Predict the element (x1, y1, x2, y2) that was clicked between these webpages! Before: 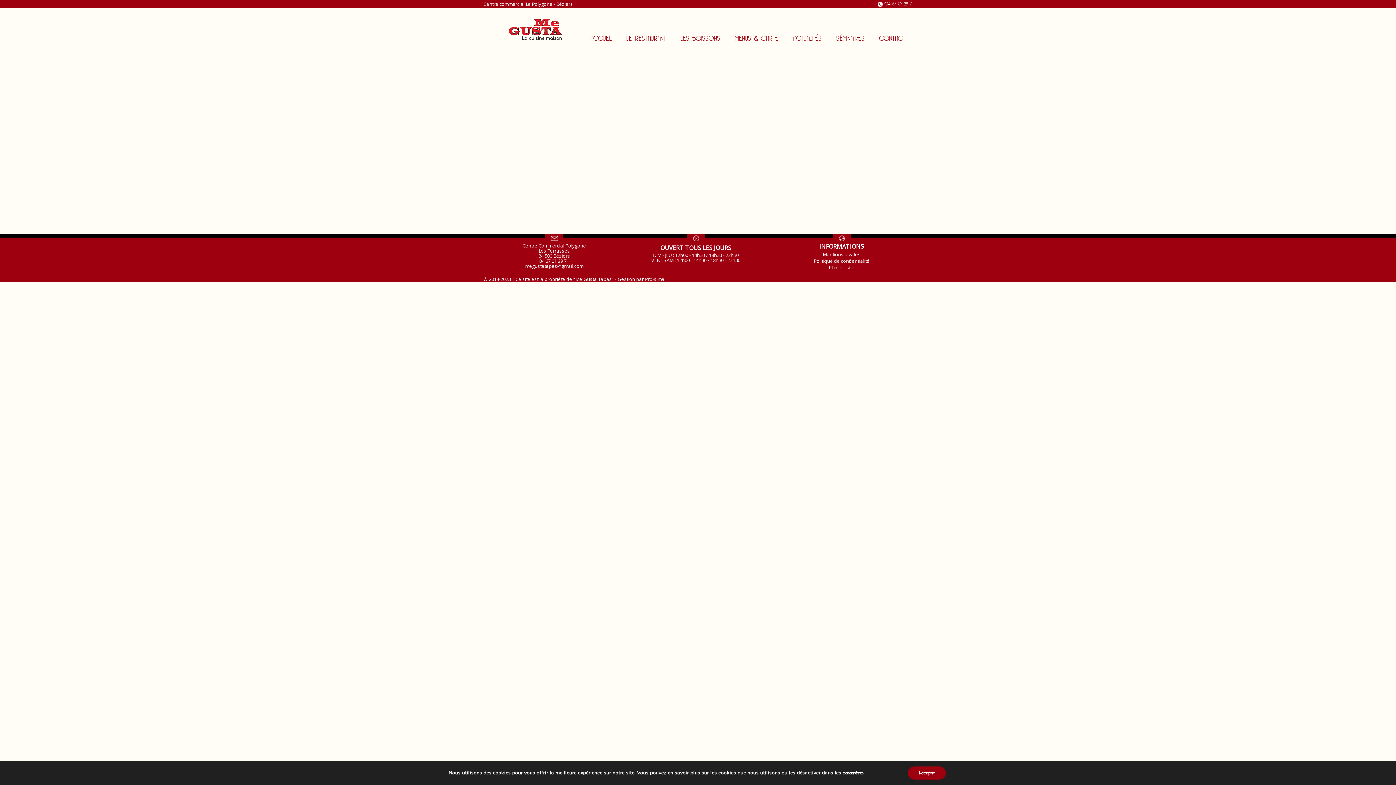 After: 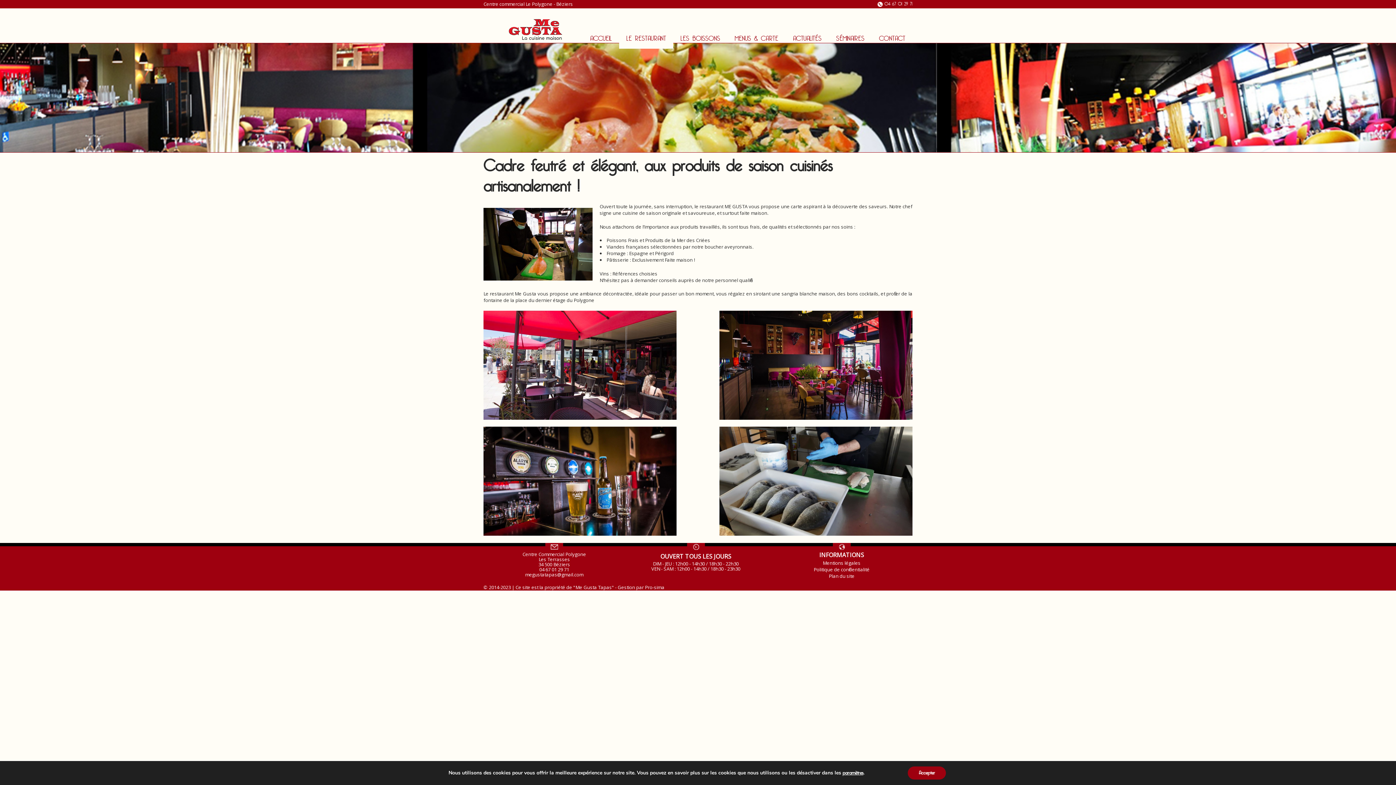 Action: label: LE RESTAURANT bbox: (619, 26, 673, 48)